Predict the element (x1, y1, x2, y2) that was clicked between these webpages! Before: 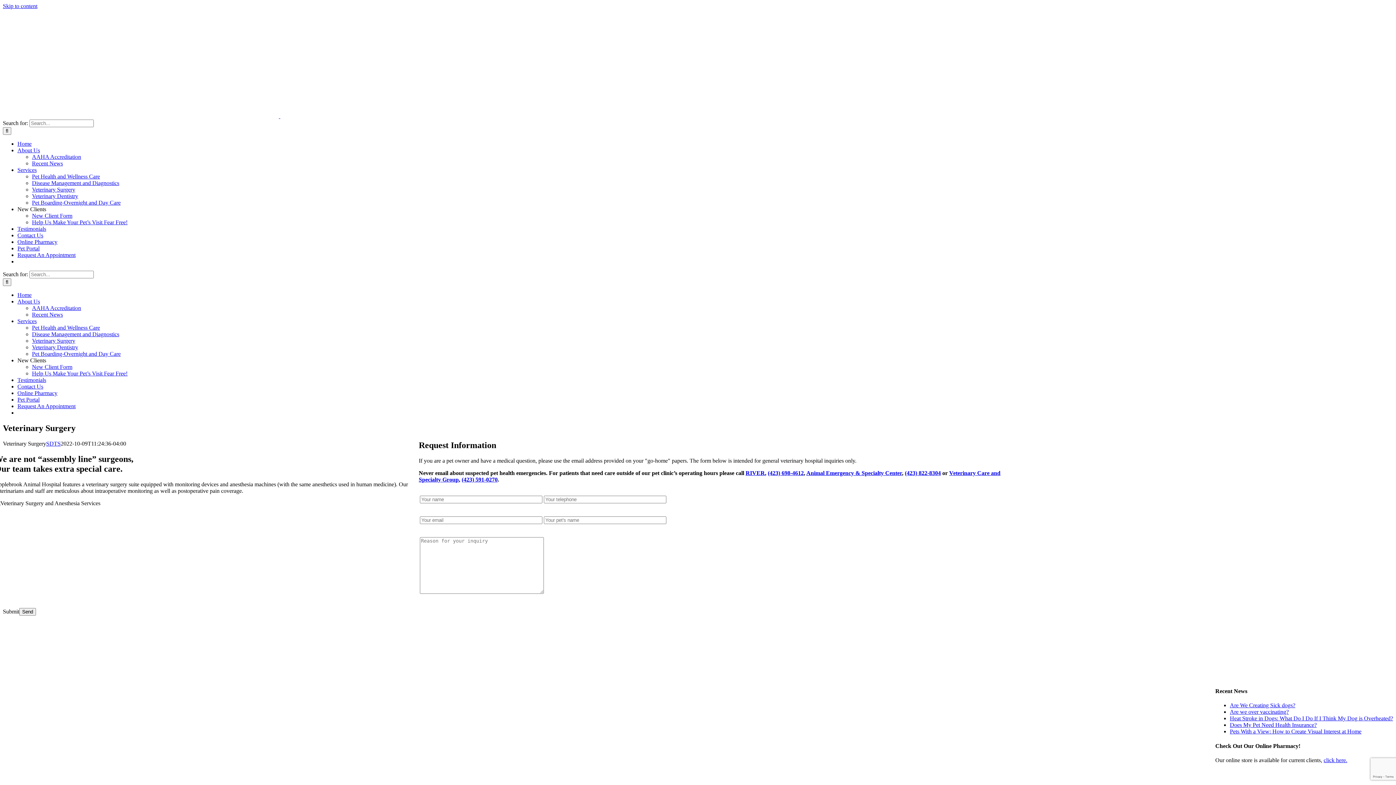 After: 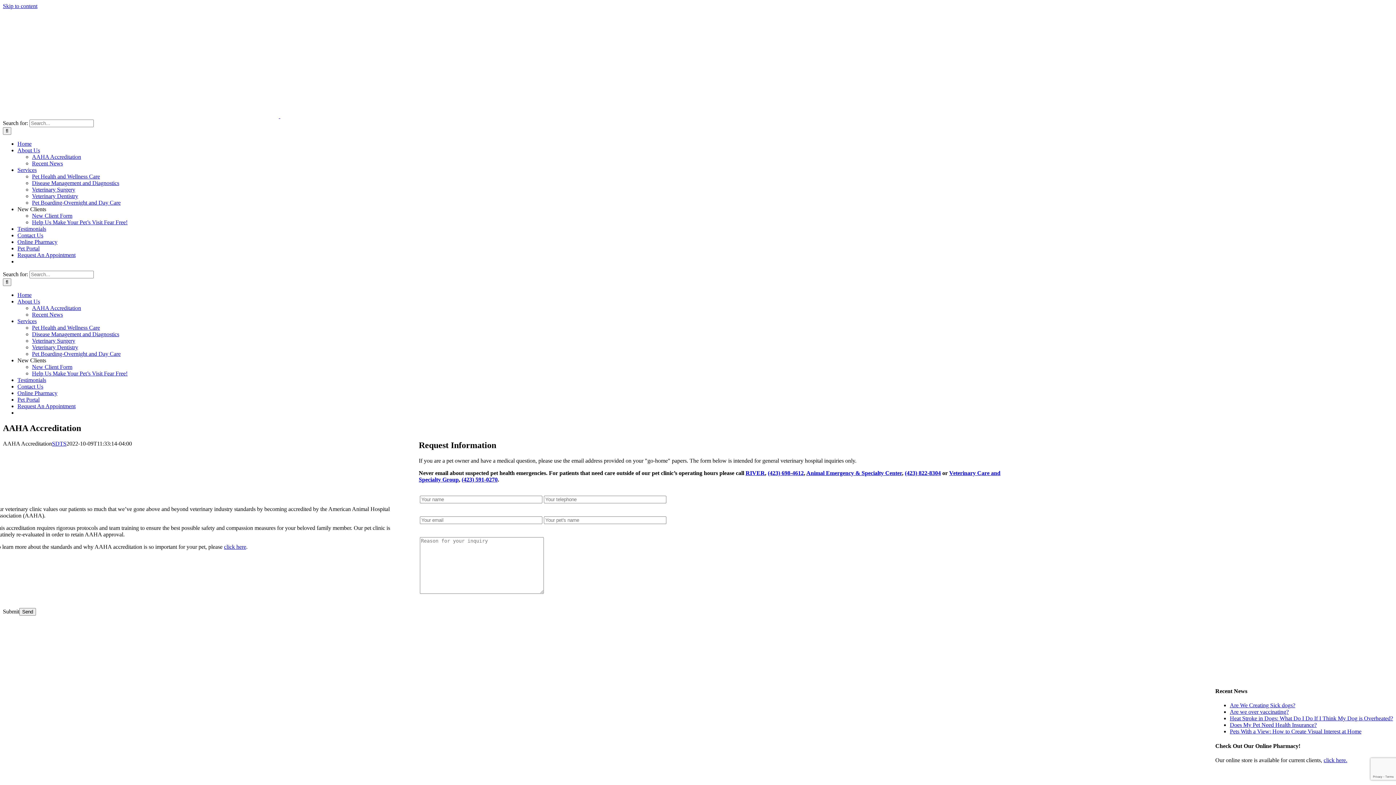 Action: bbox: (32, 153, 81, 160) label: AAHA Accreditation